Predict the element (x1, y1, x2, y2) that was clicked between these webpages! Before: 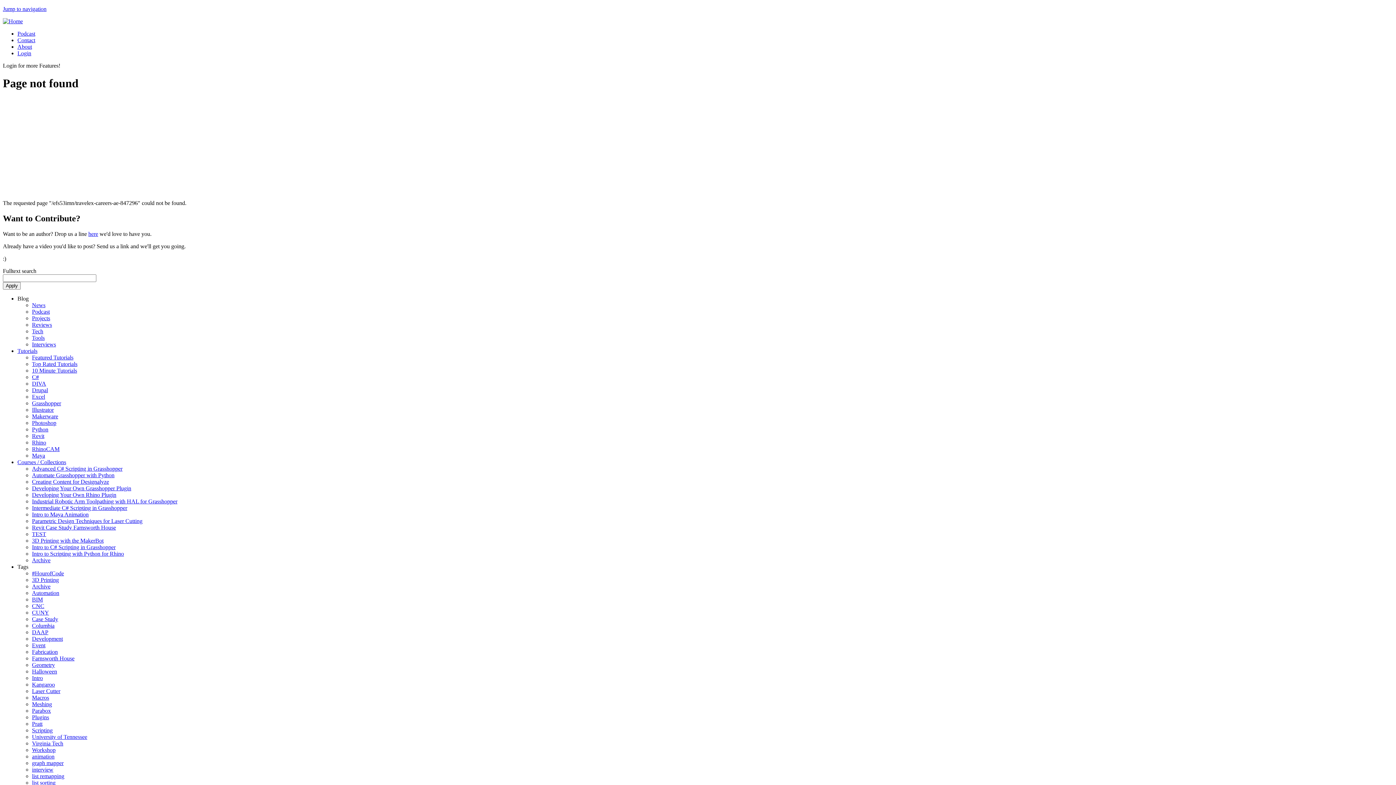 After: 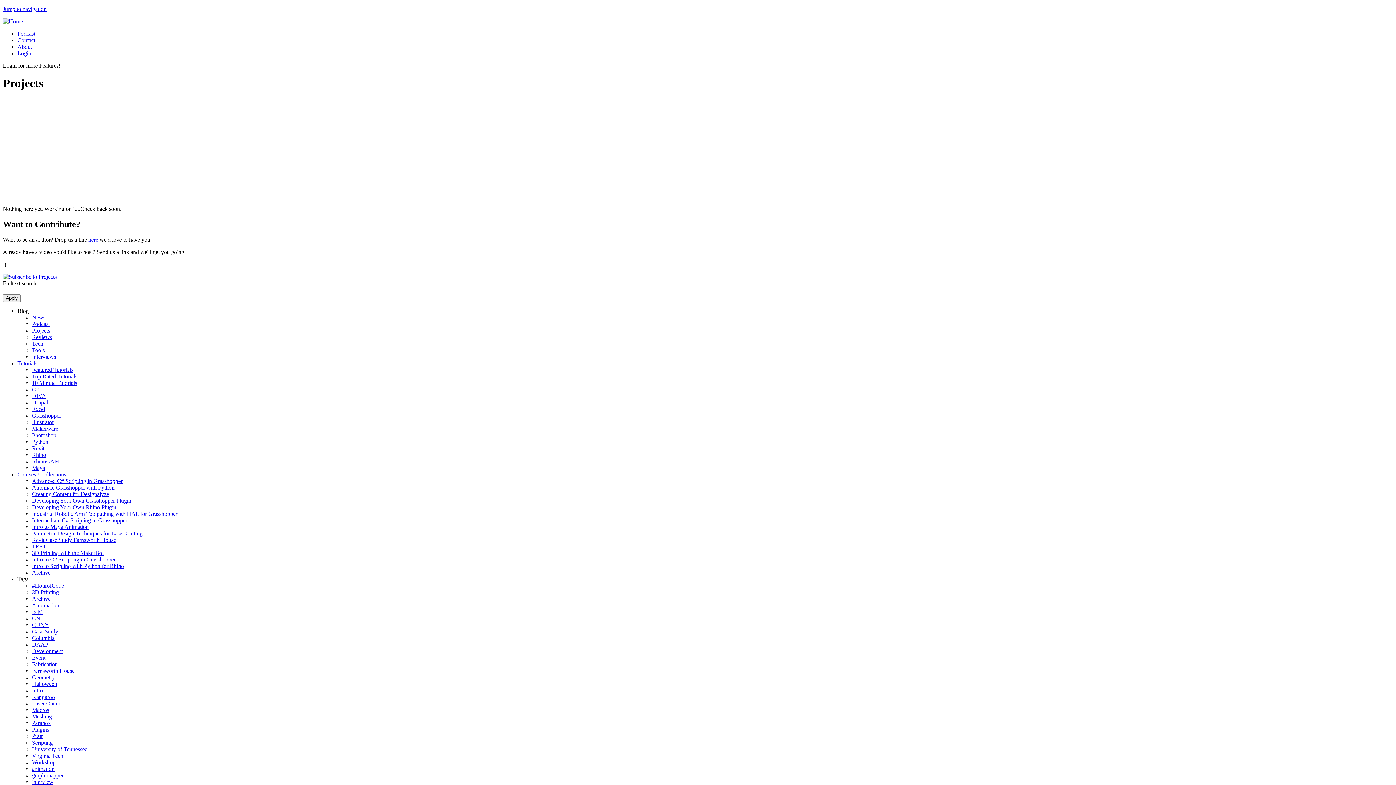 Action: label: Projects bbox: (32, 315, 50, 321)